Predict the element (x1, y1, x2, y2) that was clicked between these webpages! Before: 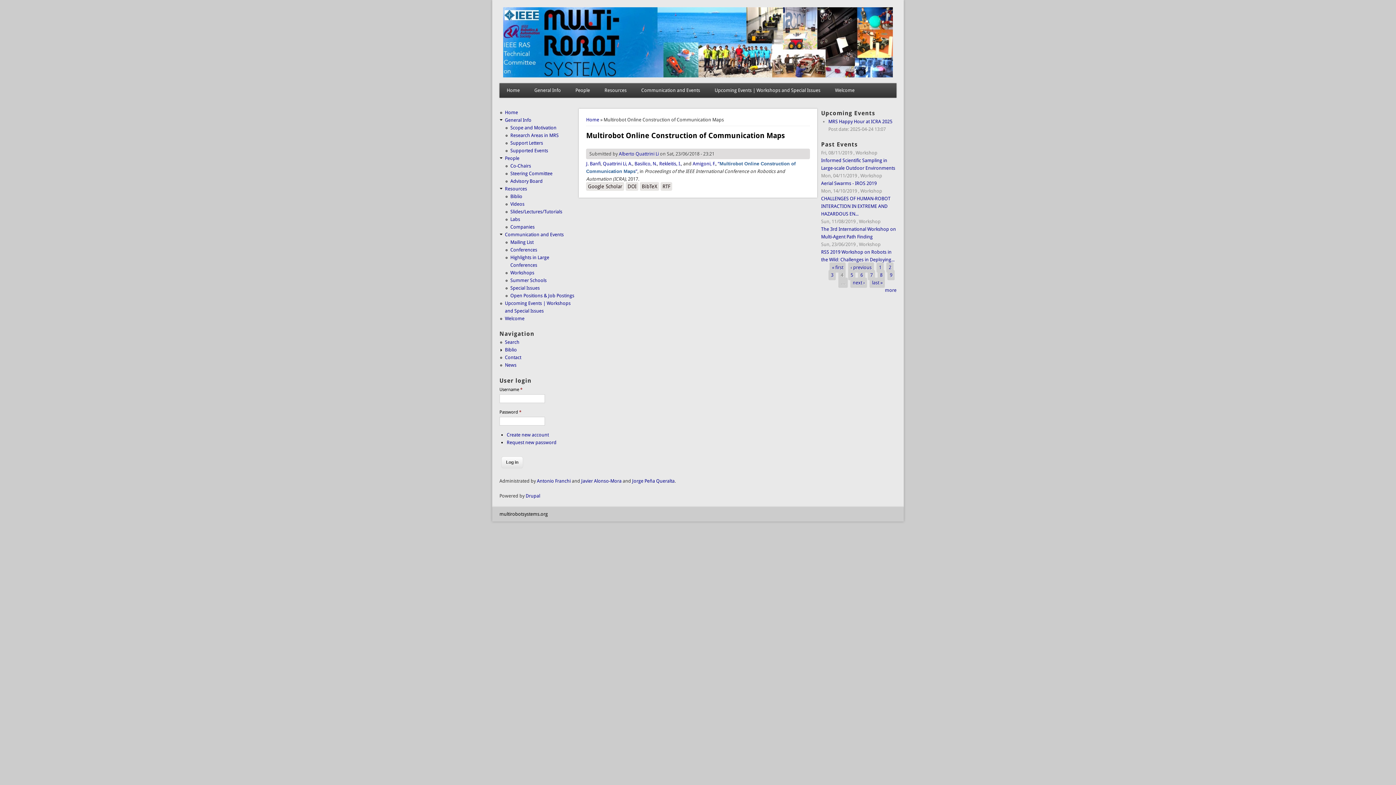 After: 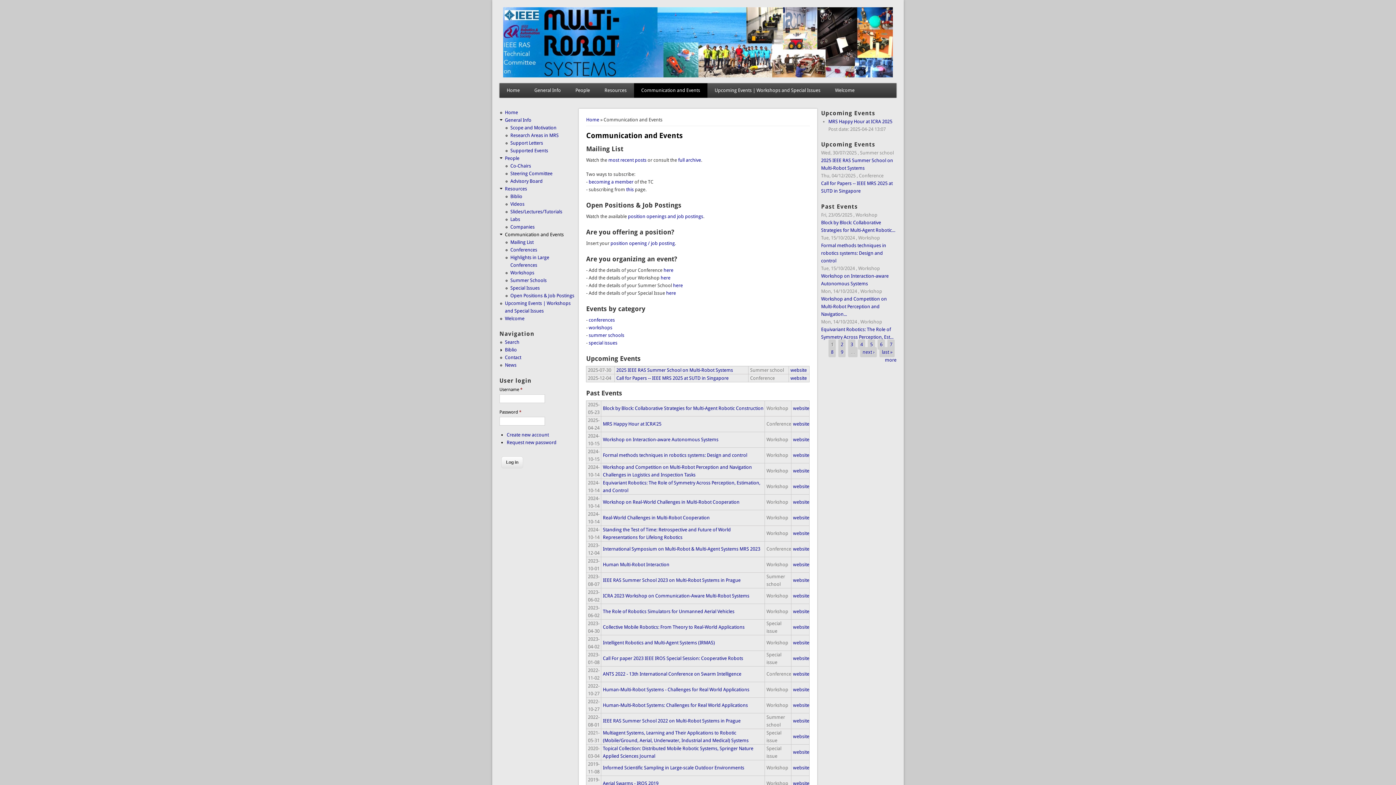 Action: bbox: (885, 287, 896, 293) label: more